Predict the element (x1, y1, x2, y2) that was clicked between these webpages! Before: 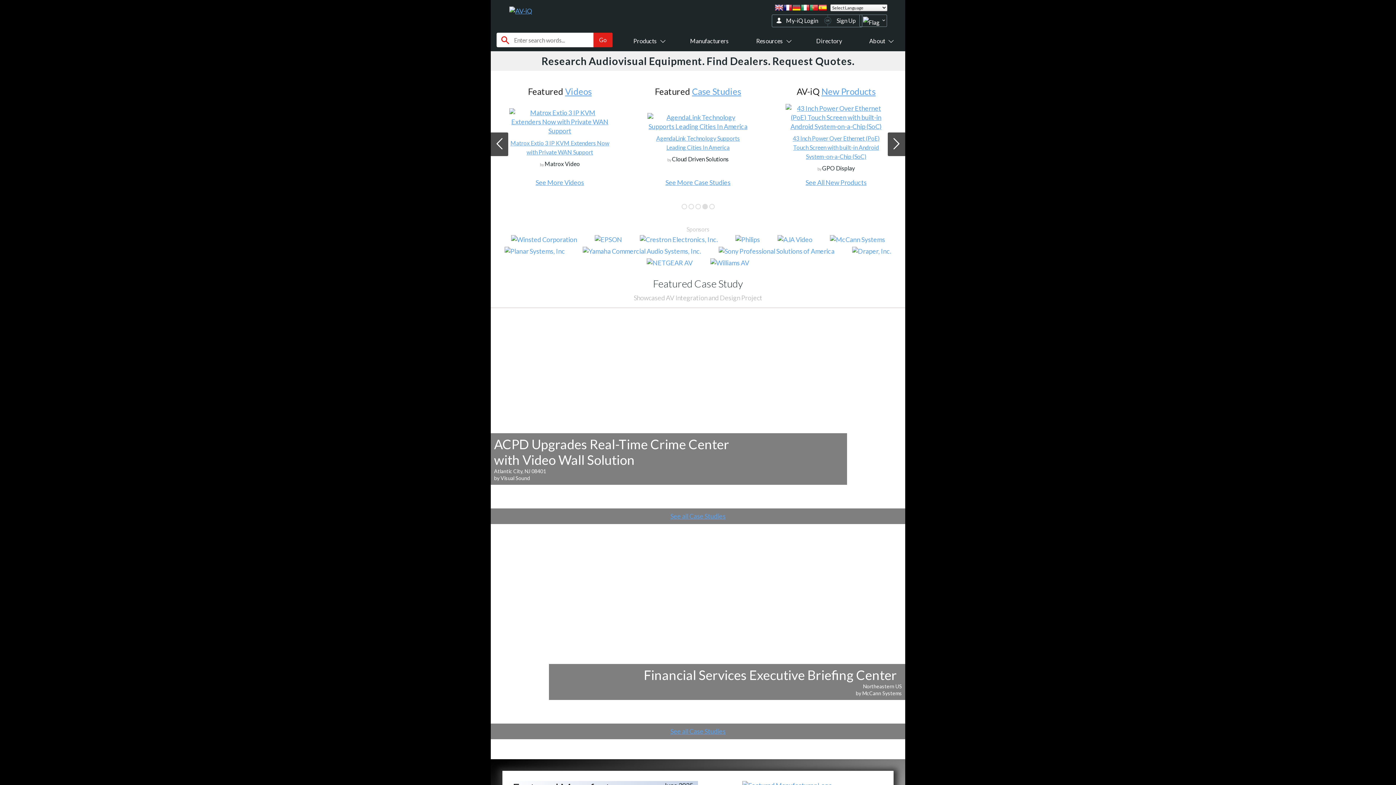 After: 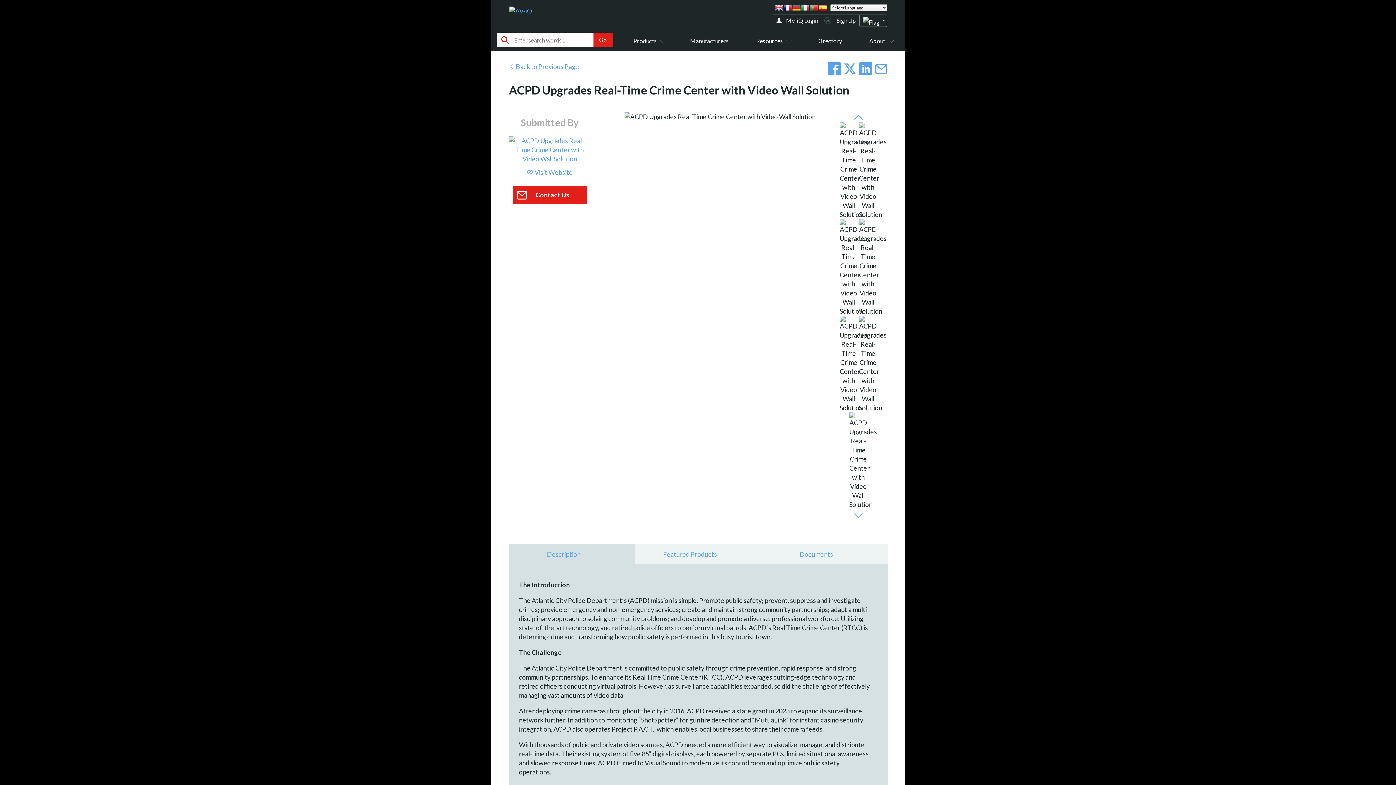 Action: bbox: (490, 308, 905, 524)